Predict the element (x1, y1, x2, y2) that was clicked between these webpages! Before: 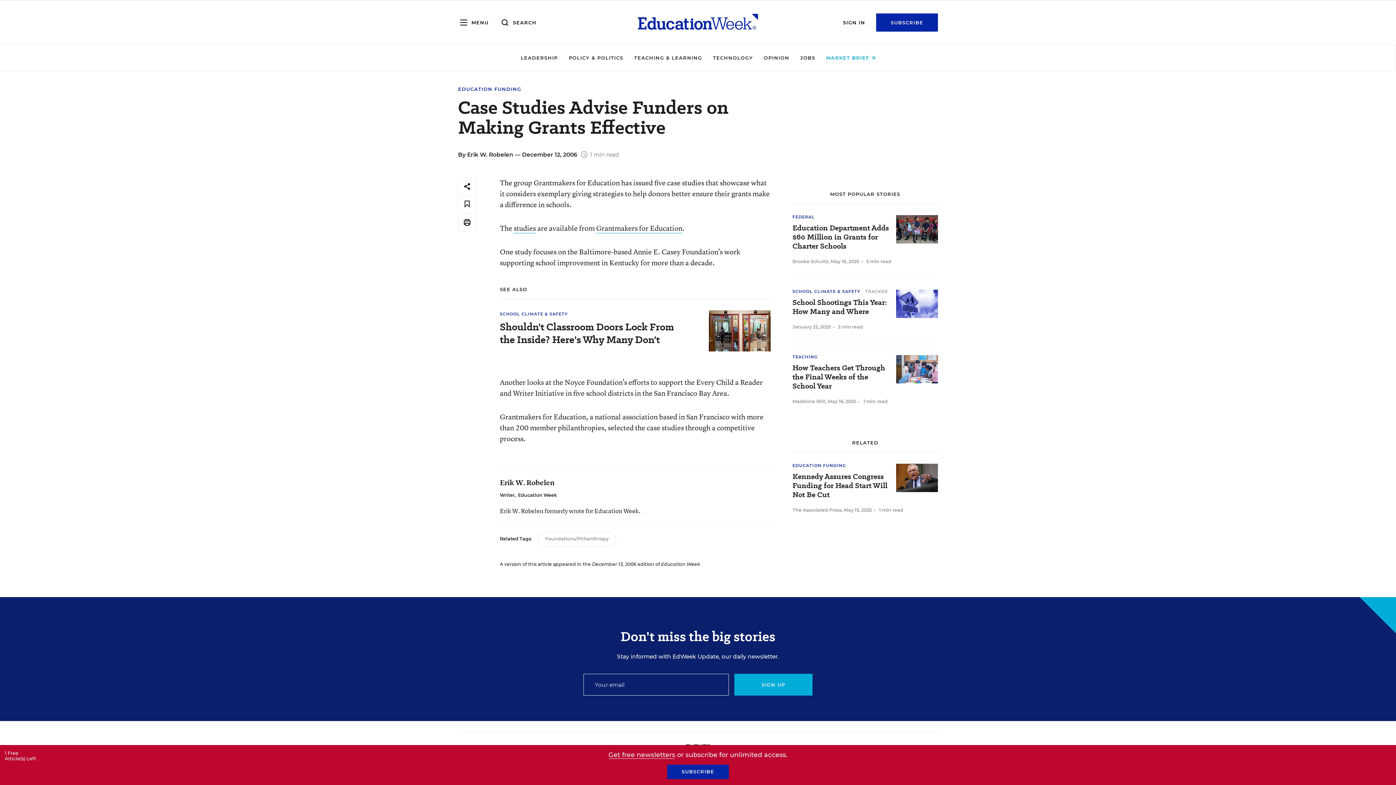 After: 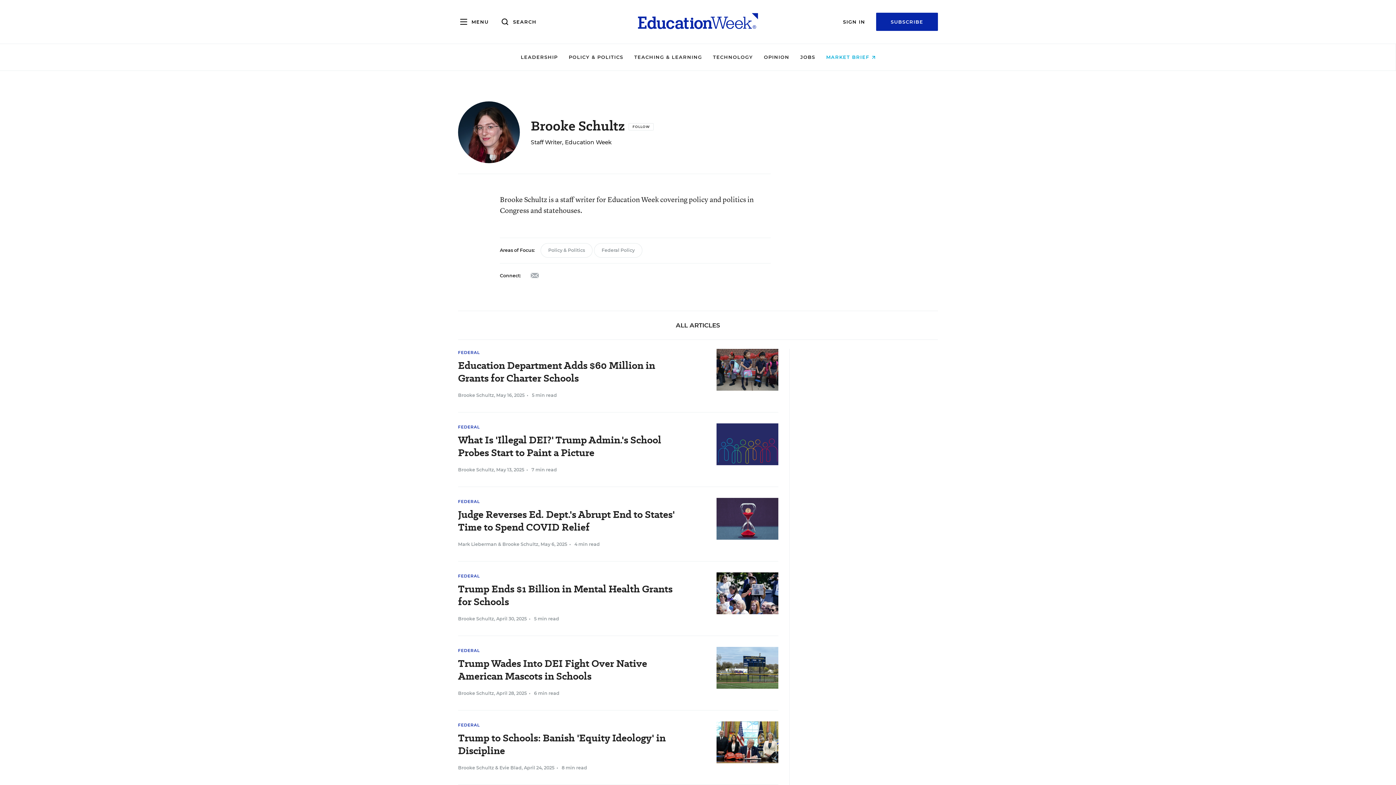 Action: bbox: (792, 258, 828, 264) label: Brooke Schultz